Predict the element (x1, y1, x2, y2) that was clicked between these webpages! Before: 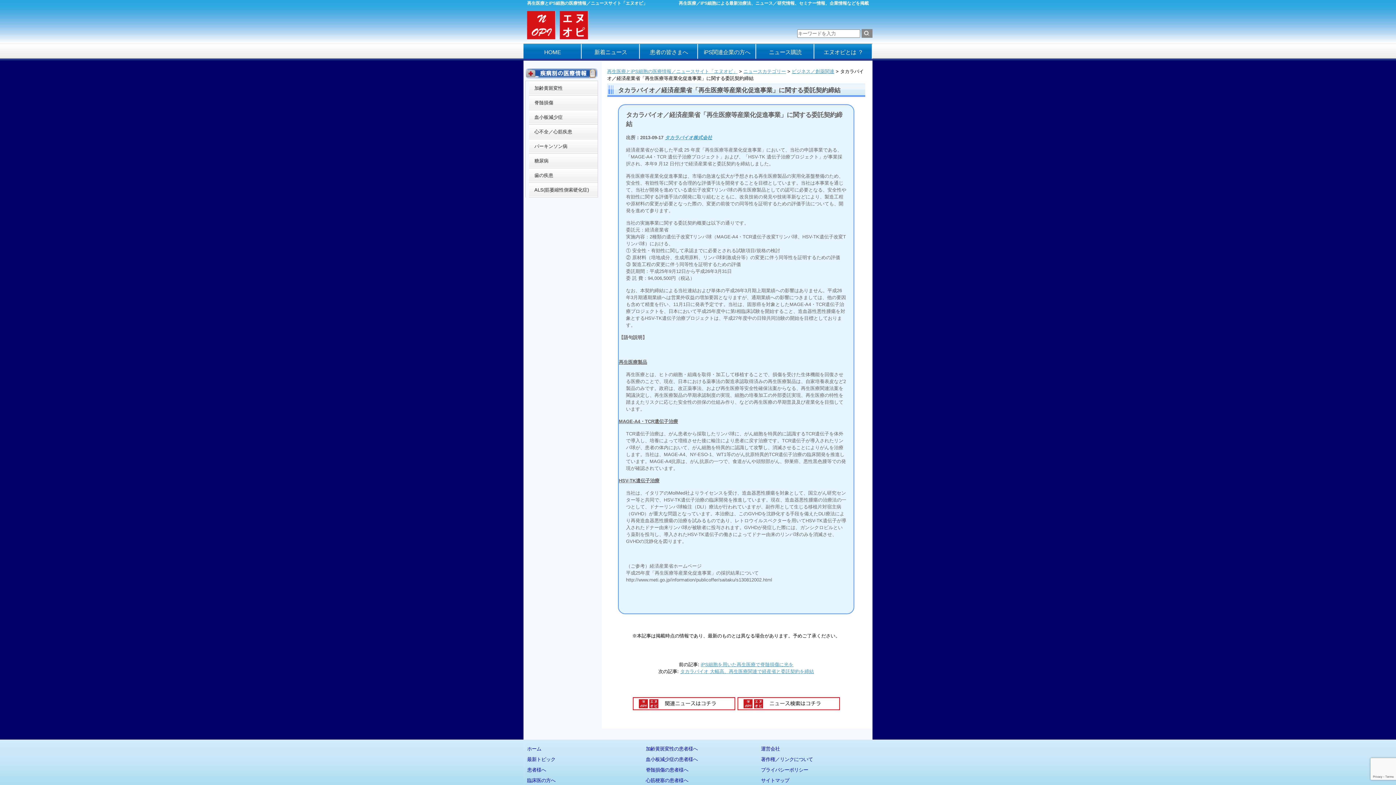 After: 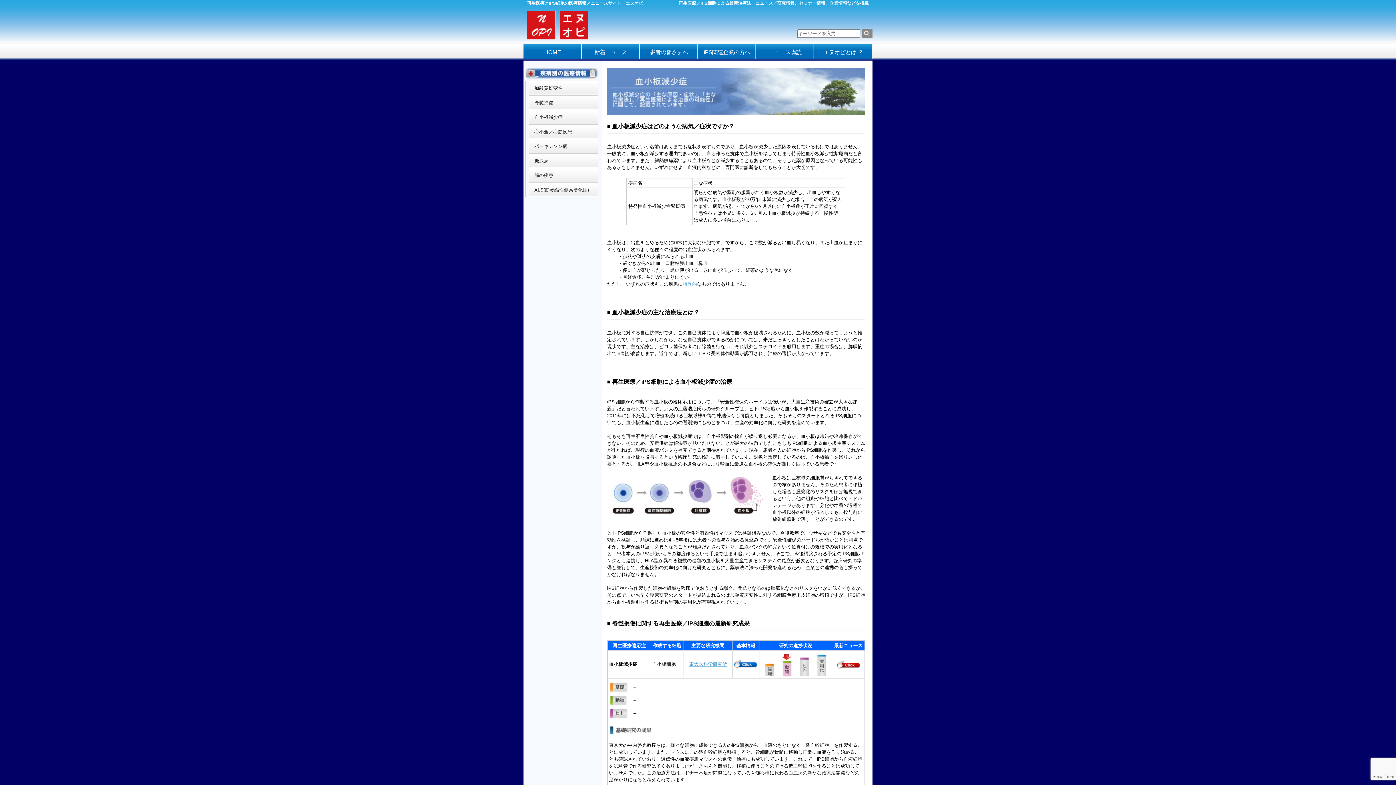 Action: bbox: (529, 110, 597, 124) label: 血小板減少症